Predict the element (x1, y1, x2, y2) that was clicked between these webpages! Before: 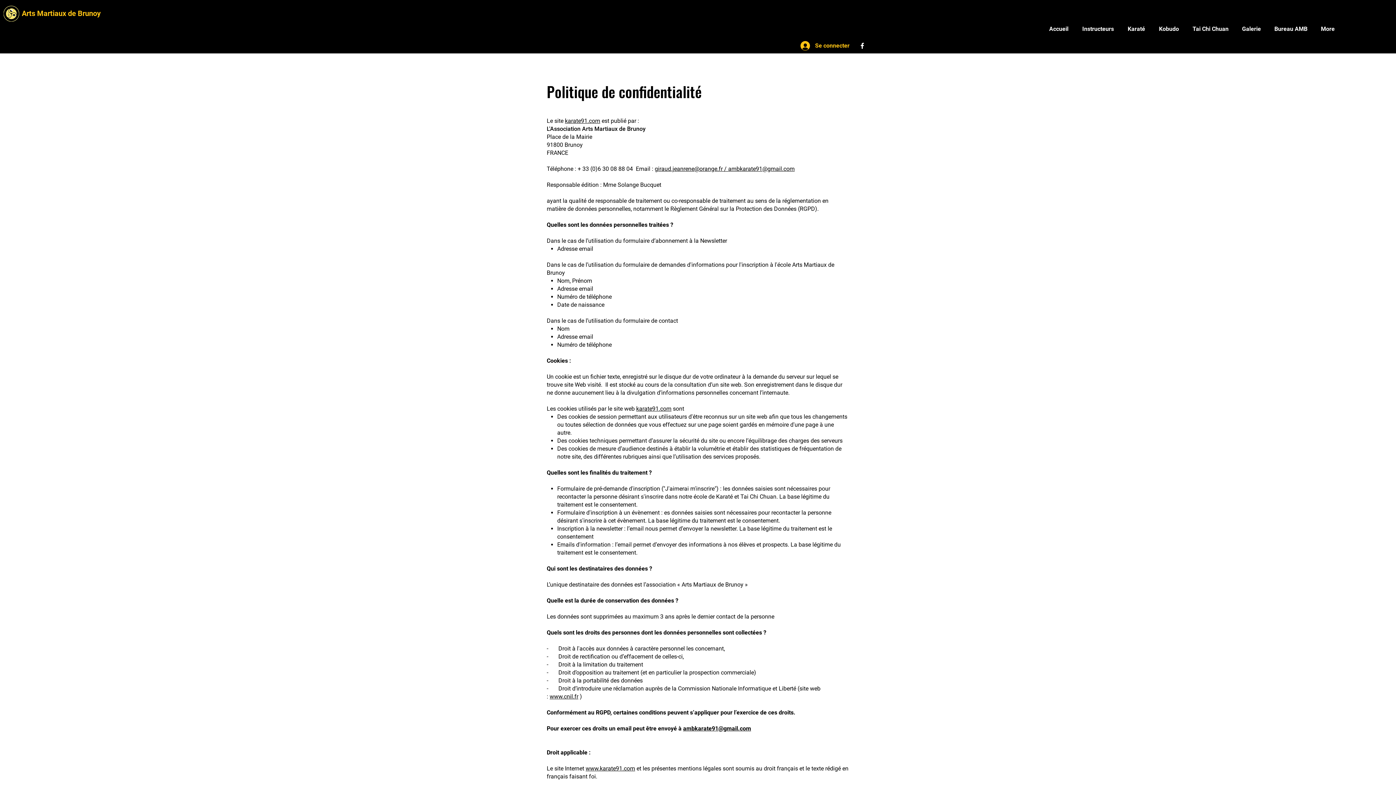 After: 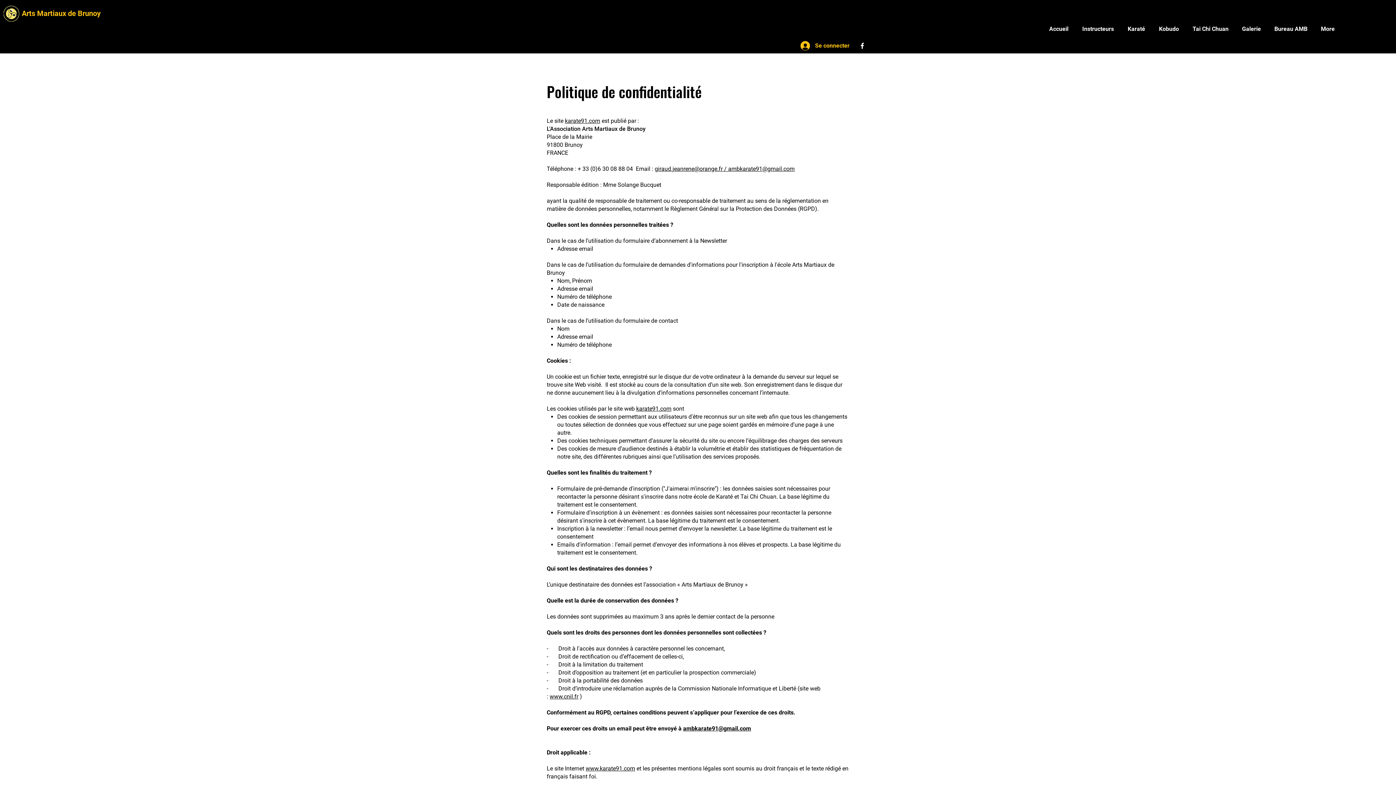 Action: label: iraud.jeanrene@orange.fr / ambkarate91@gmail.com bbox: (658, 165, 794, 172)